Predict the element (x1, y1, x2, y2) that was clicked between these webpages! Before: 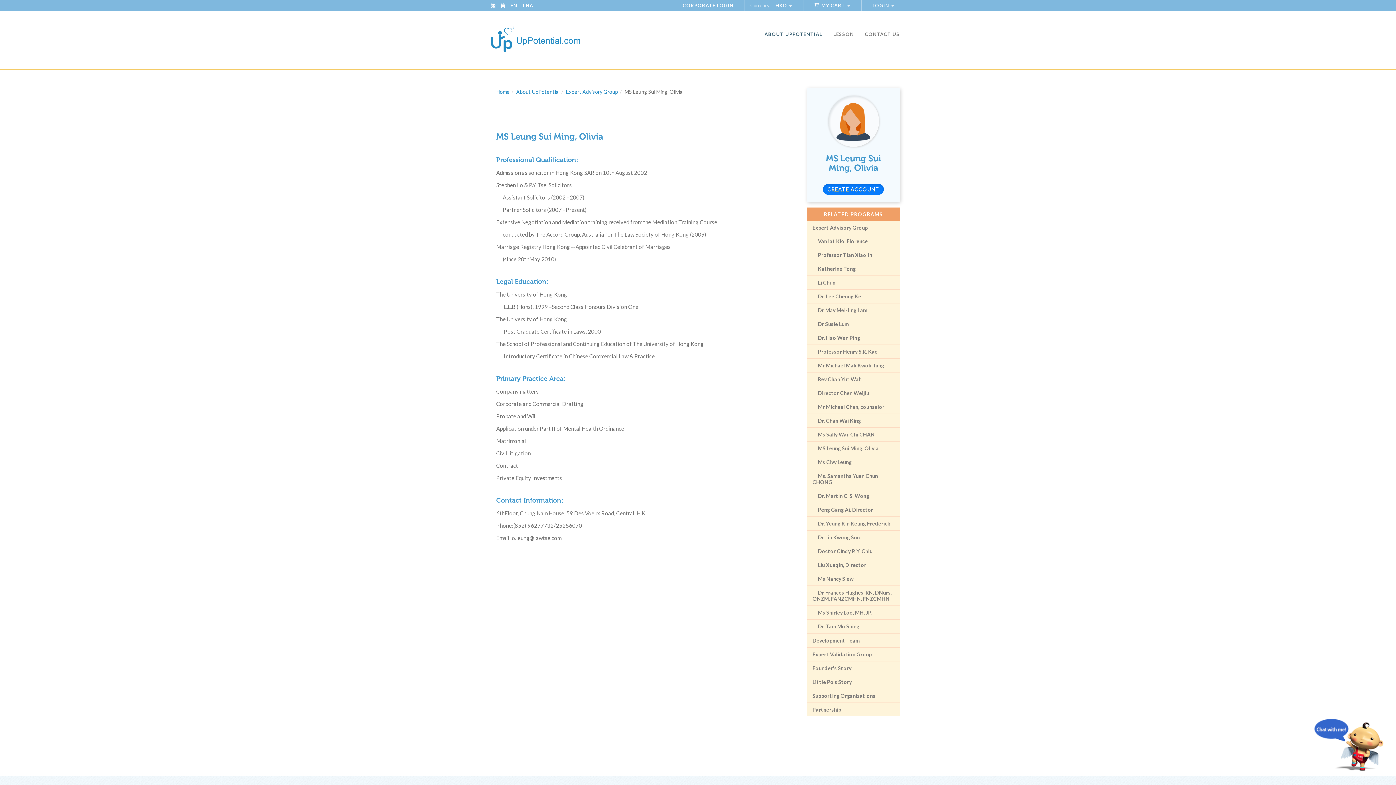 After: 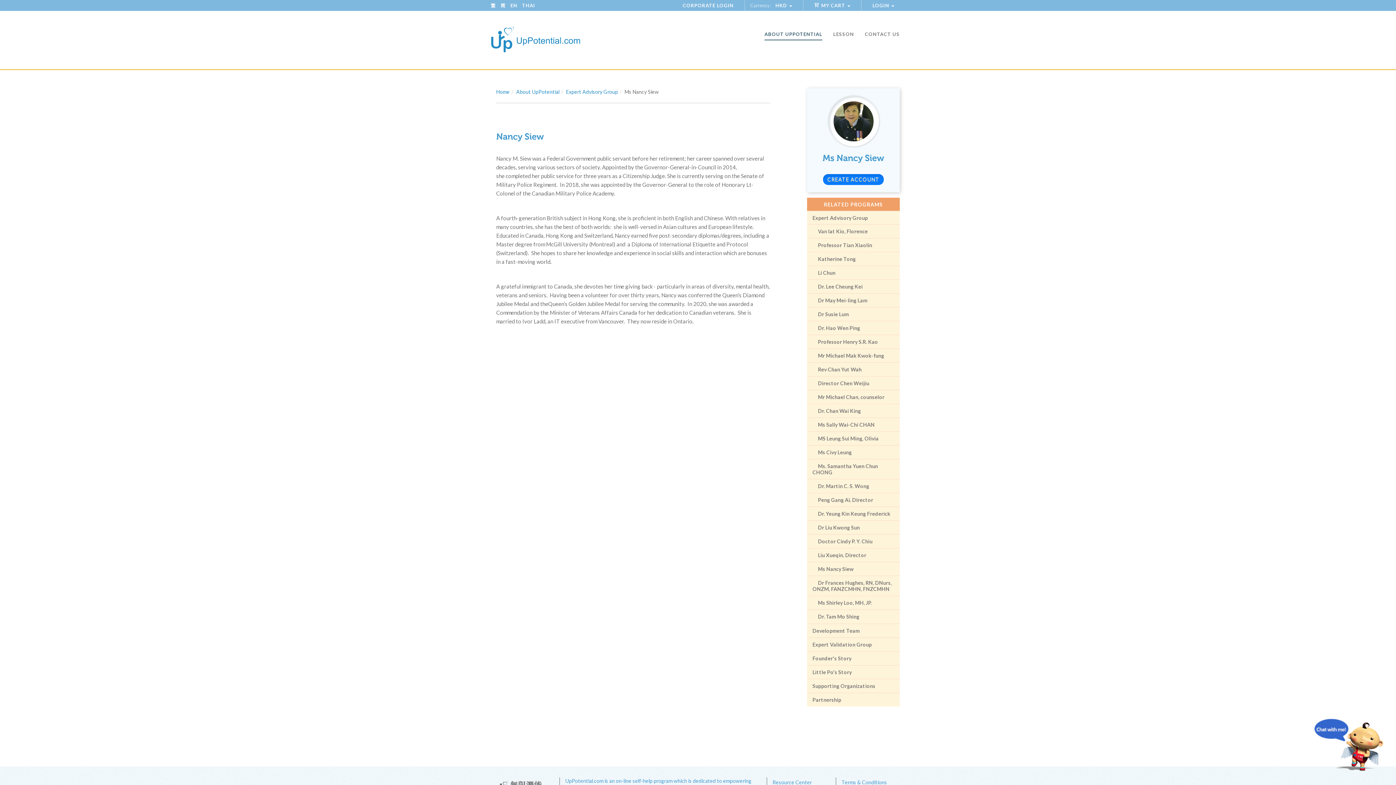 Action: bbox: (812, 576, 853, 582) label: Ms Nancy Siew